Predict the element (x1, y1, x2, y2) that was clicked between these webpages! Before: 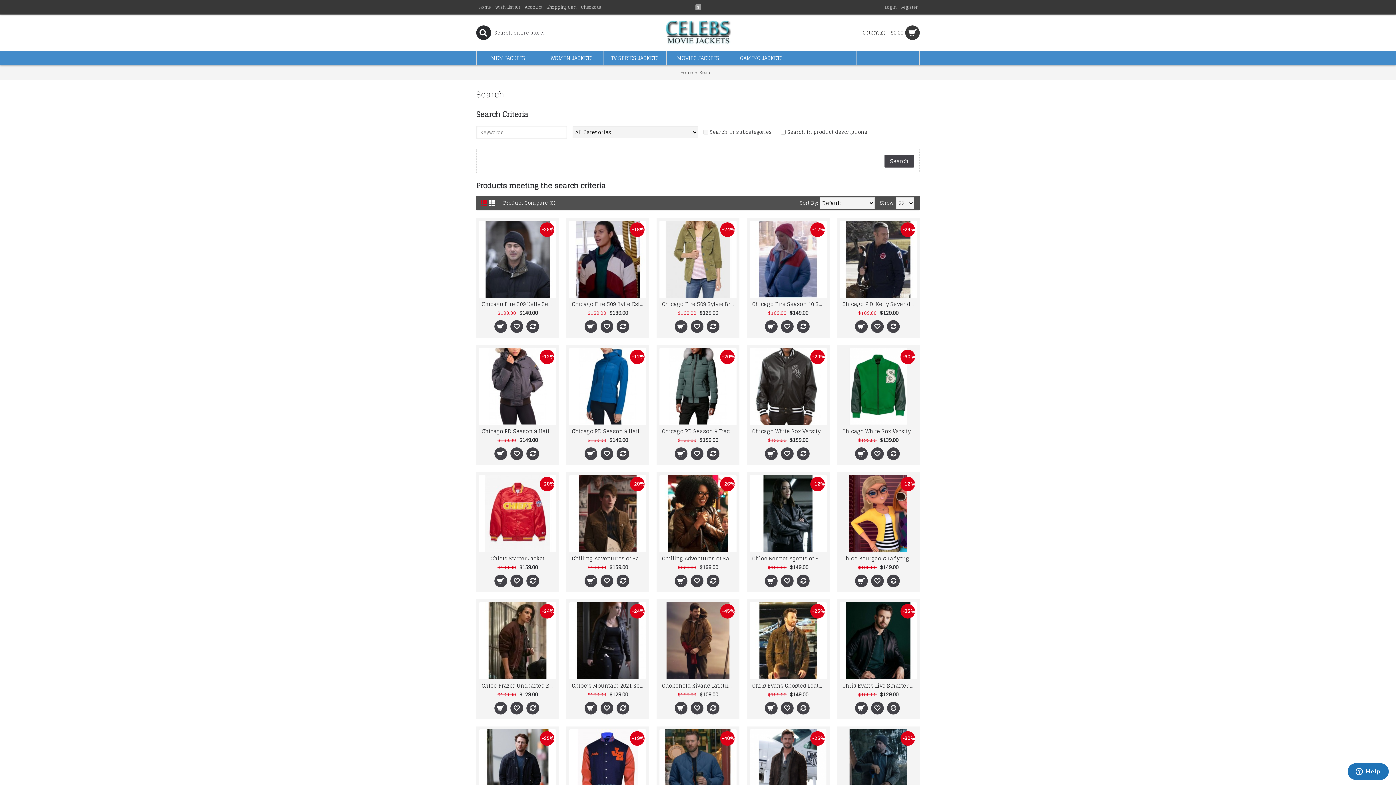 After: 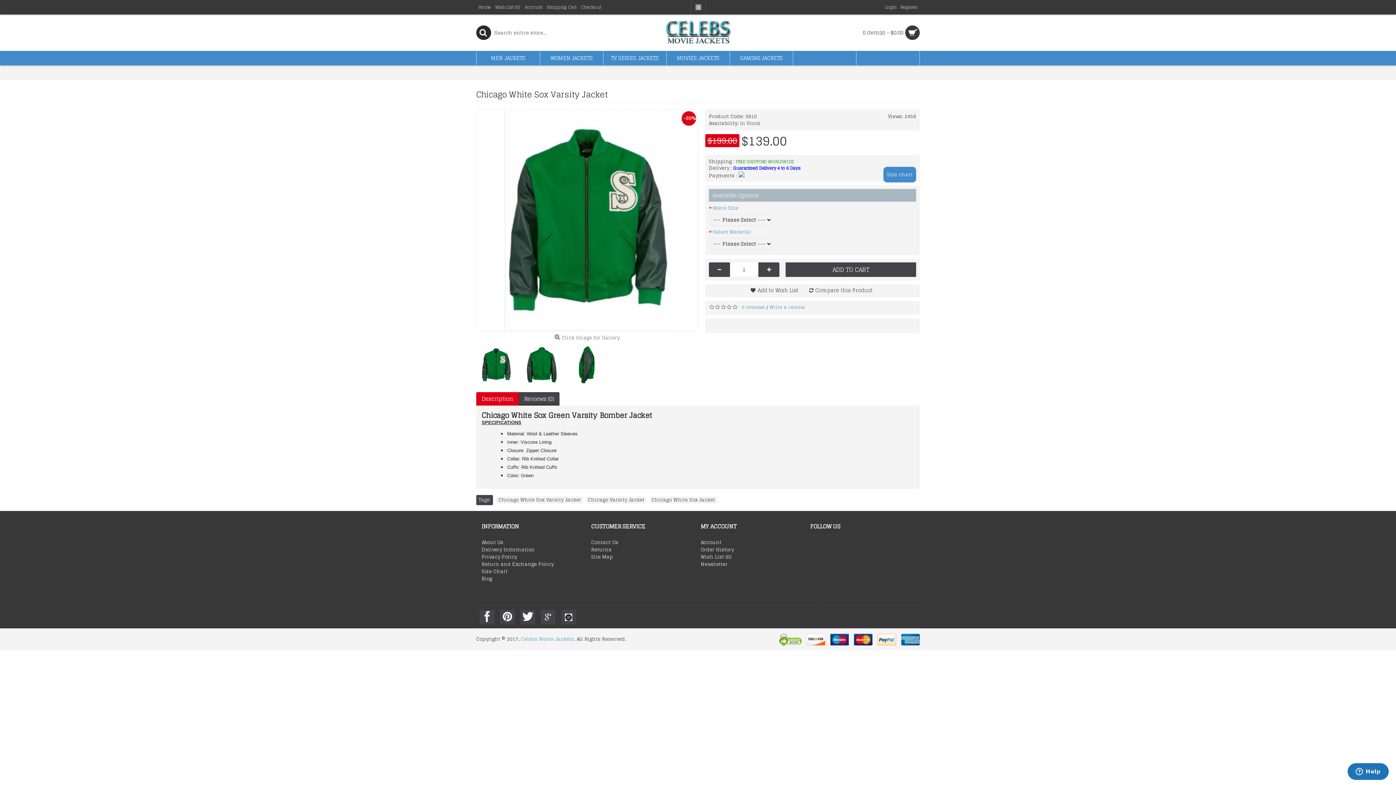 Action: bbox: (840, 348, 917, 425)